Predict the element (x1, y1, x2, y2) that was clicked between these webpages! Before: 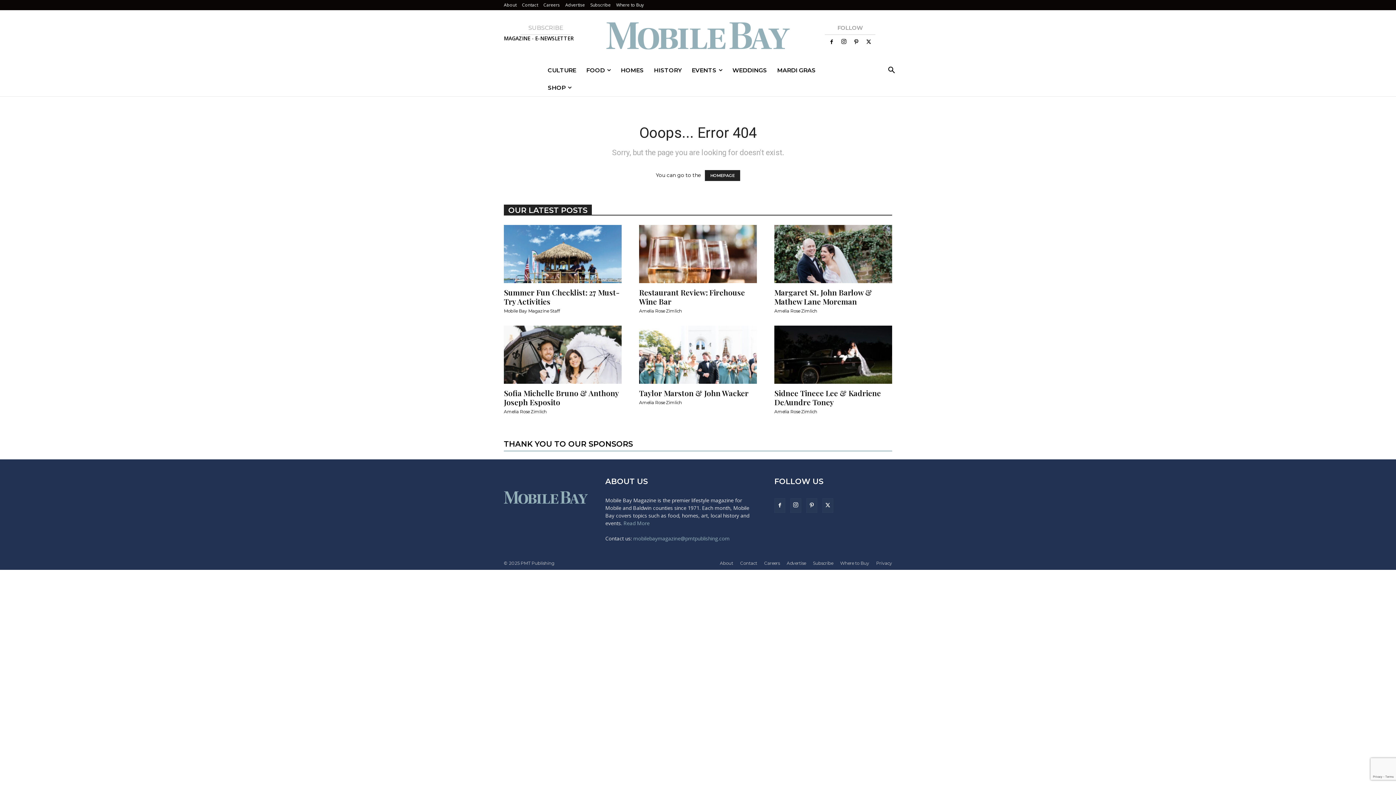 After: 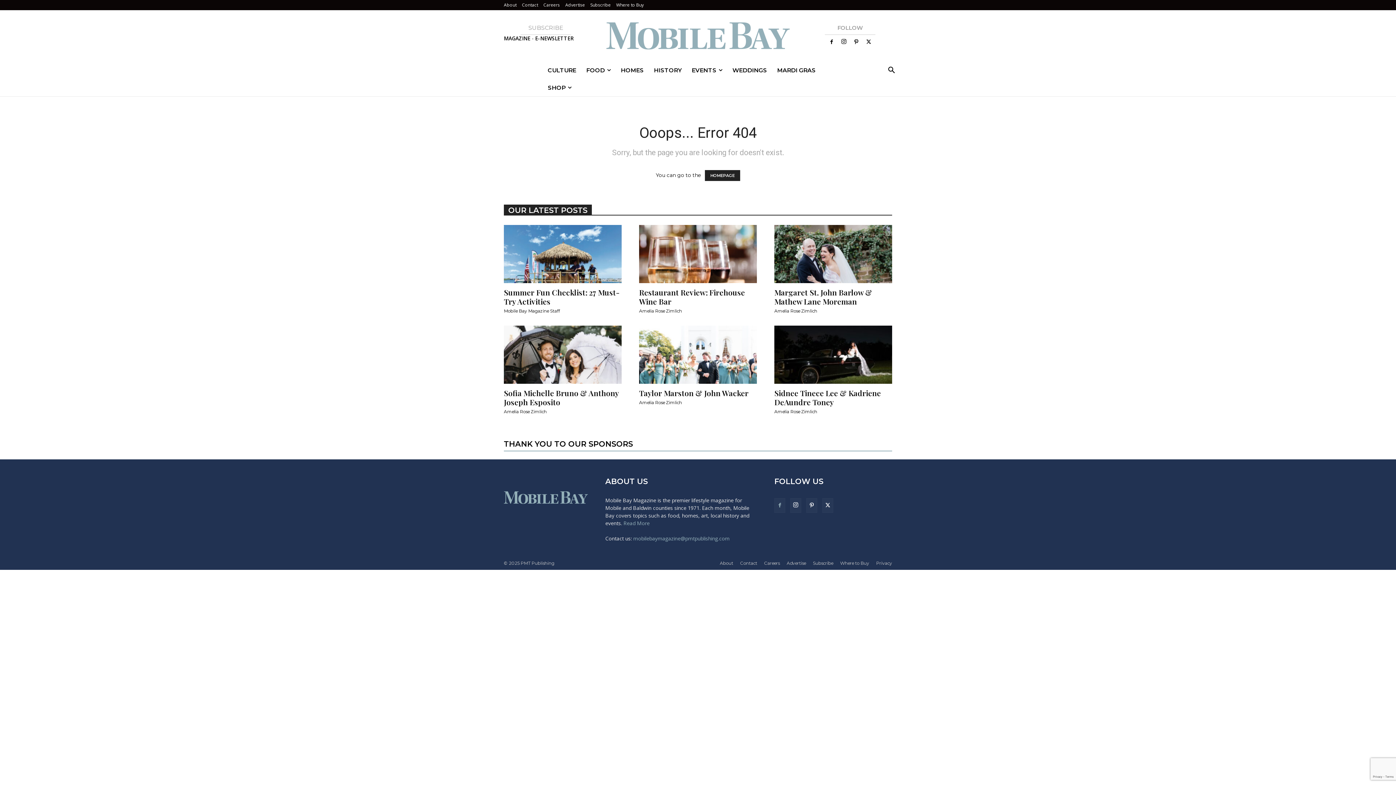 Action: bbox: (774, 498, 785, 513)